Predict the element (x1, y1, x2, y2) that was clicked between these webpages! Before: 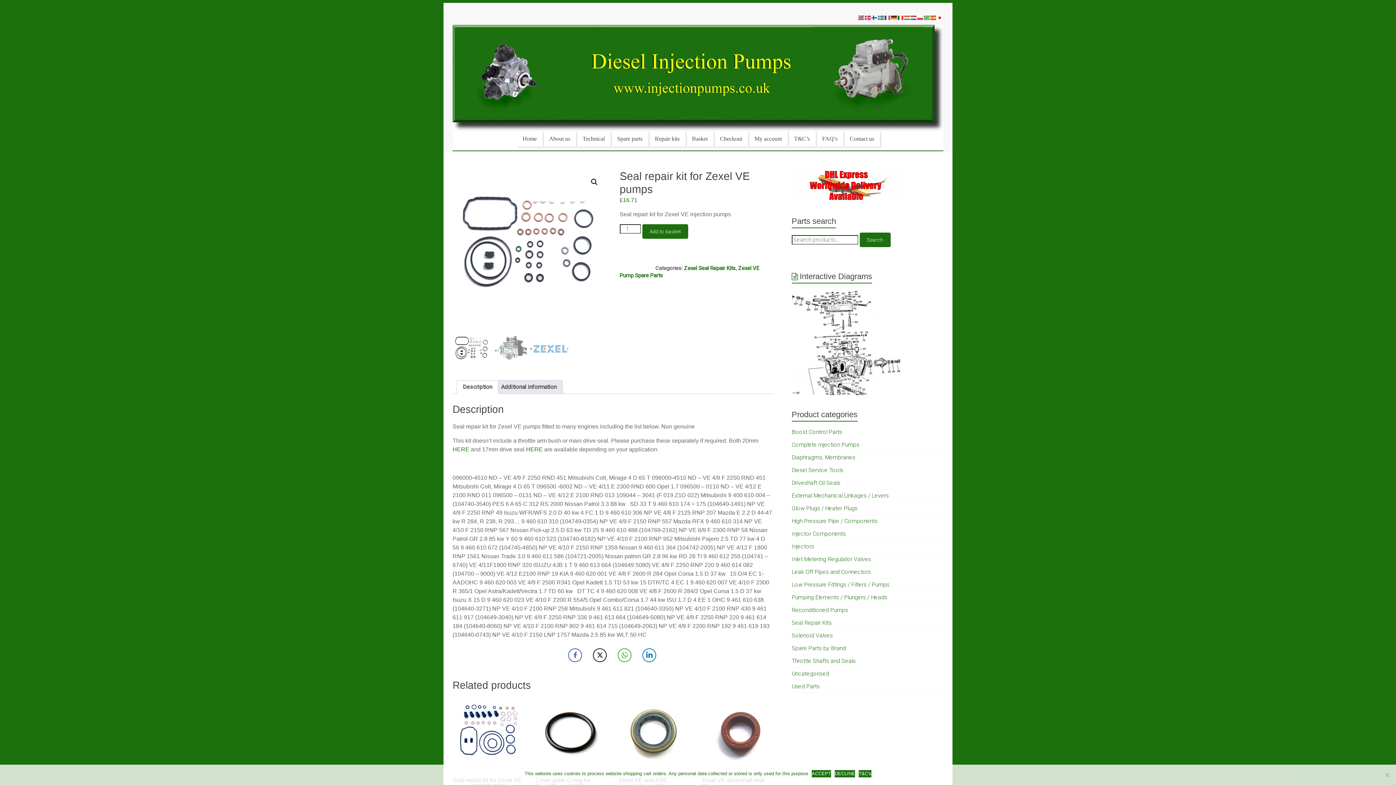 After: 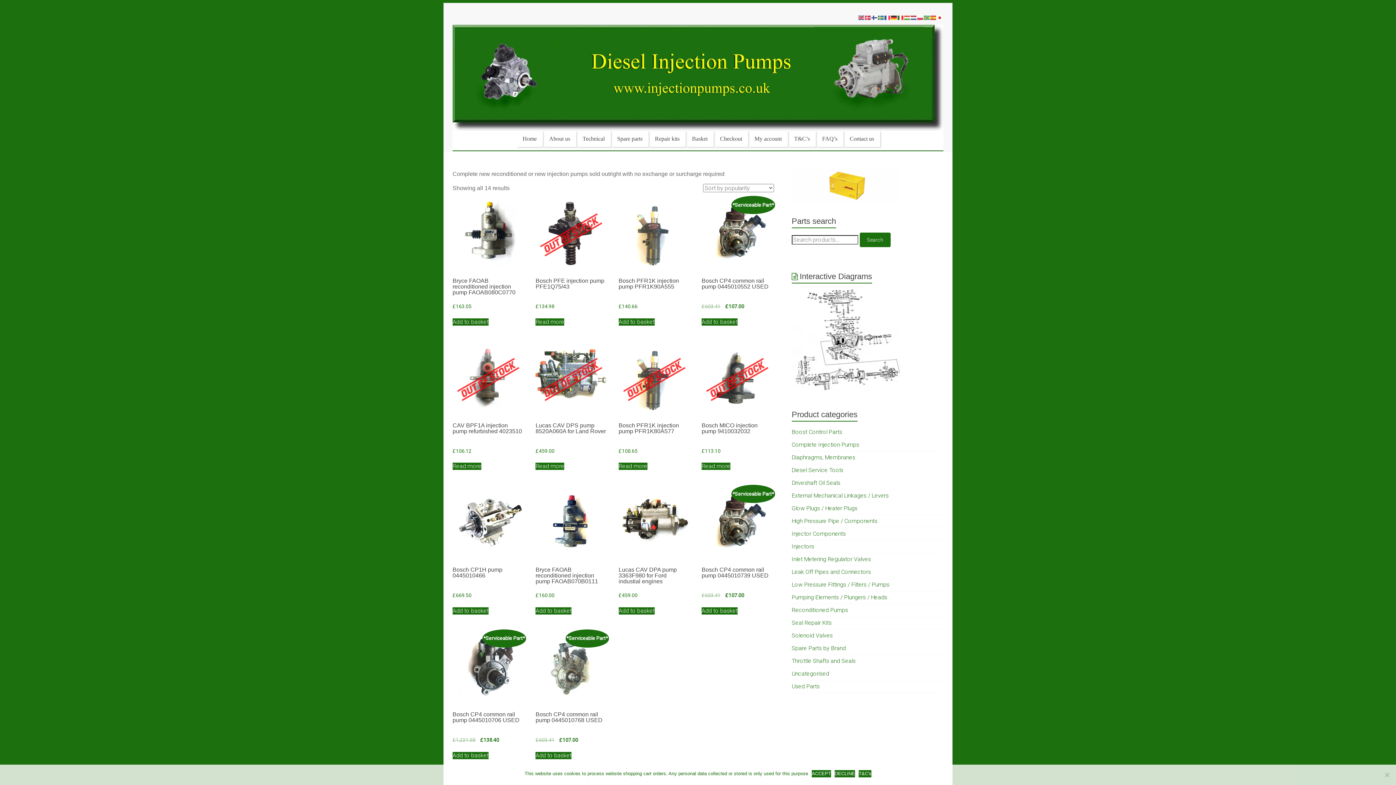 Action: label: Complete Injection Pumps bbox: (791, 441, 859, 448)